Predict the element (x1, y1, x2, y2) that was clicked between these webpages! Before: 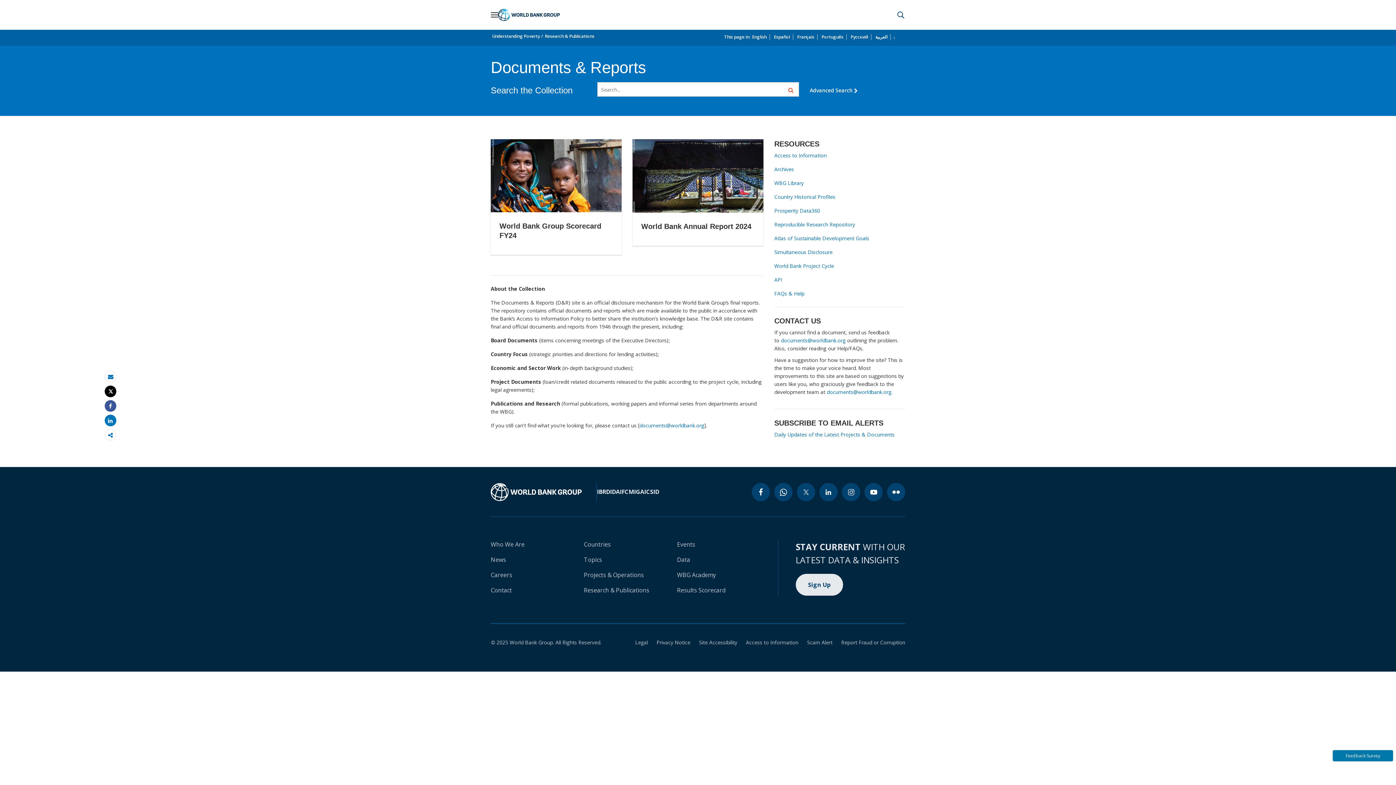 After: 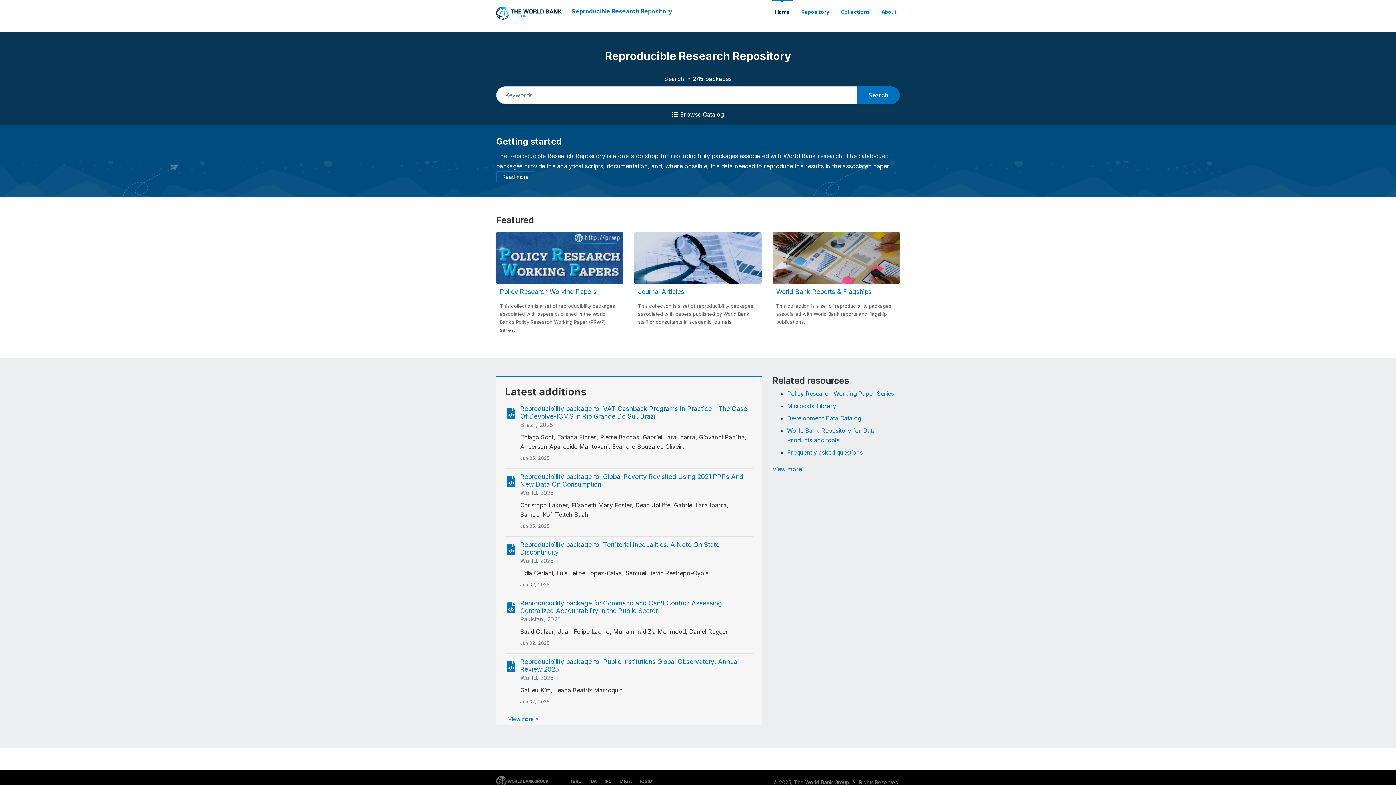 Action: label: Reproducible Research Repository bbox: (774, 221, 855, 228)